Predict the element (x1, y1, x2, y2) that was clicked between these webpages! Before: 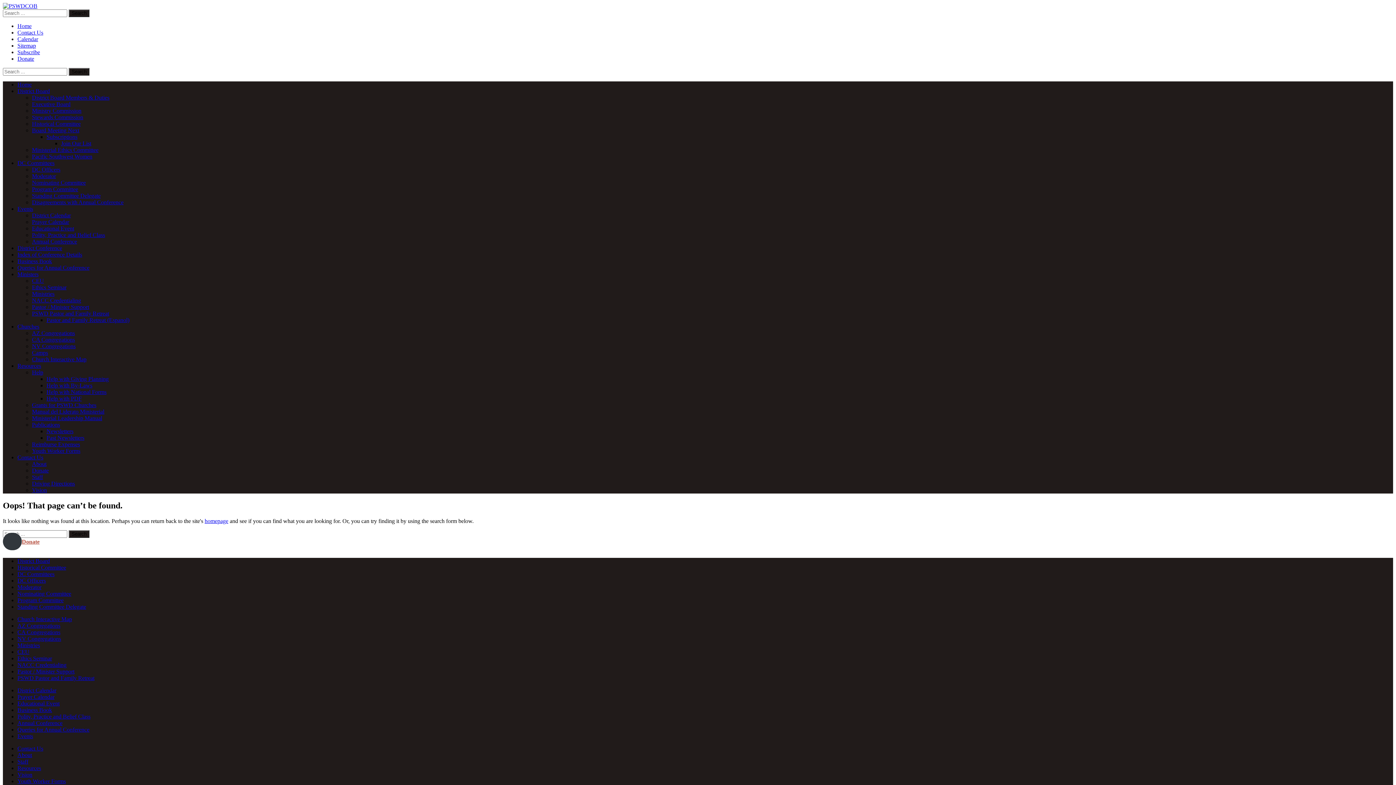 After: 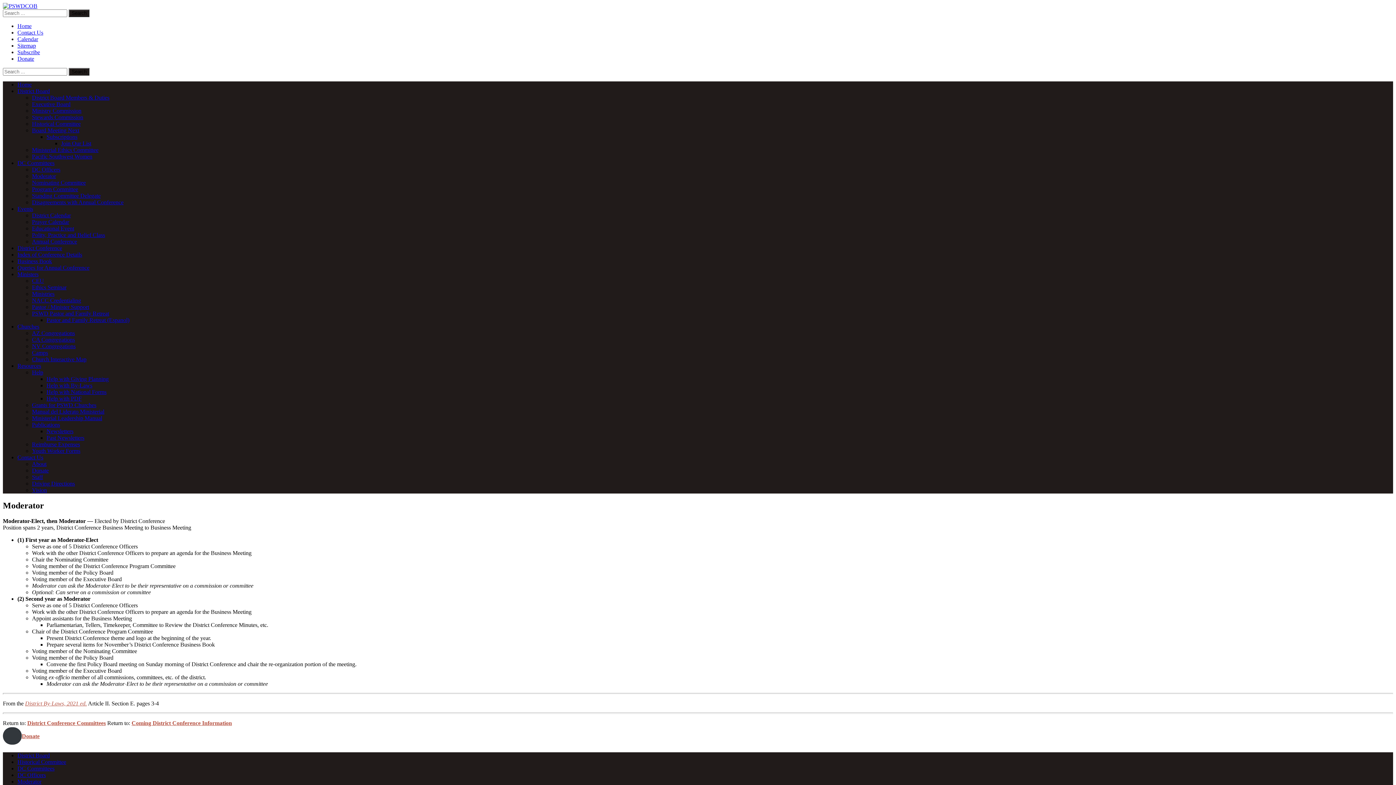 Action: bbox: (32, 173, 56, 179) label: Moderator